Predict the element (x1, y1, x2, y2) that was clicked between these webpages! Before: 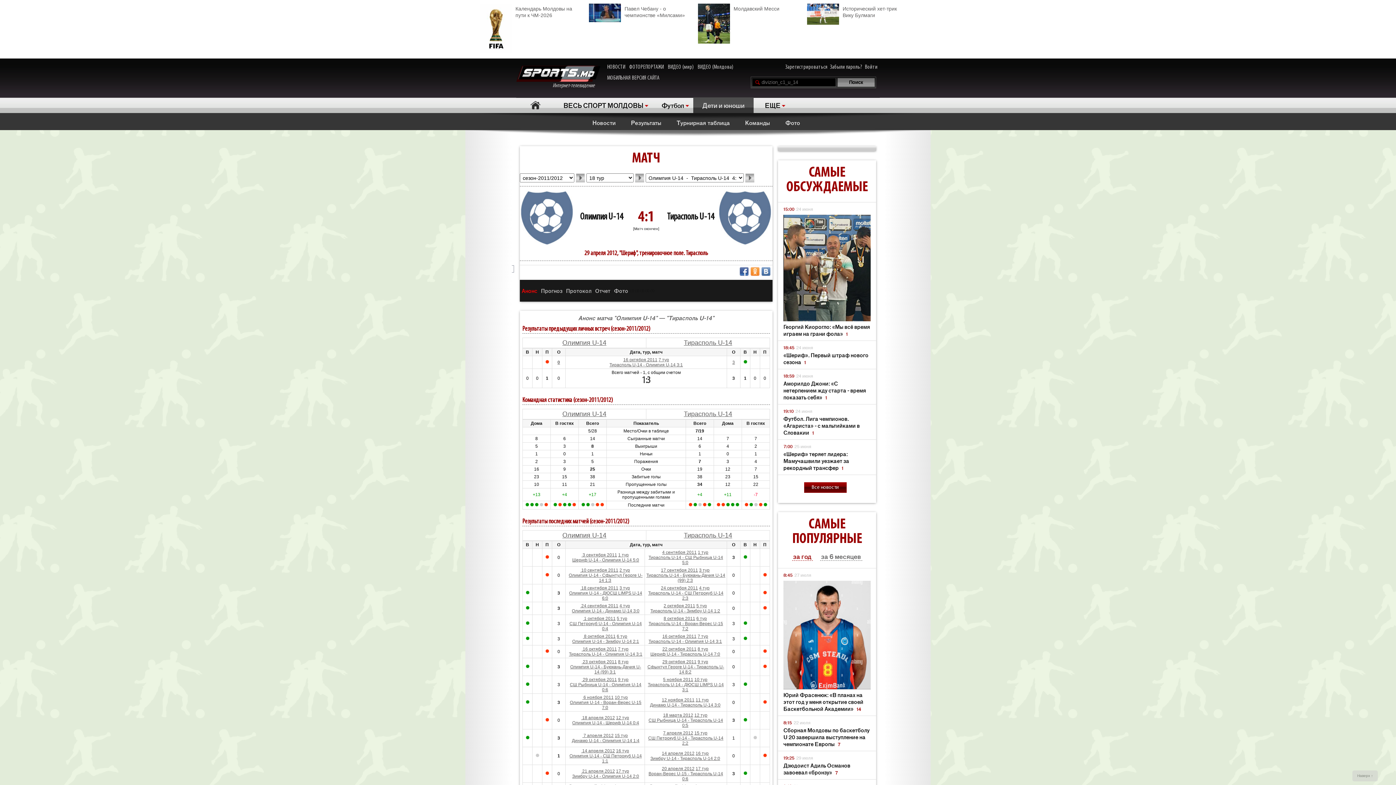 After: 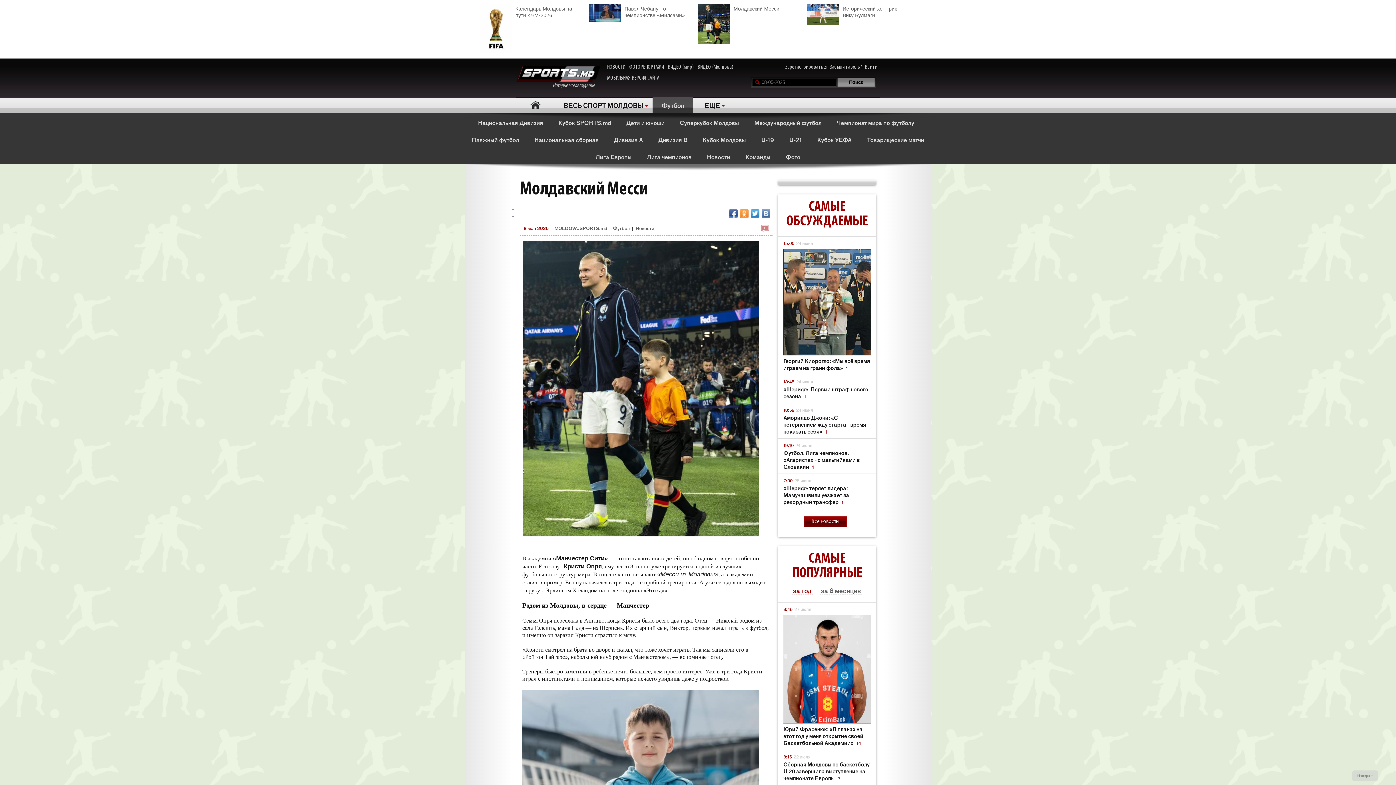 Action: bbox: (698, 3, 807, 12) label: Молдавский Месси